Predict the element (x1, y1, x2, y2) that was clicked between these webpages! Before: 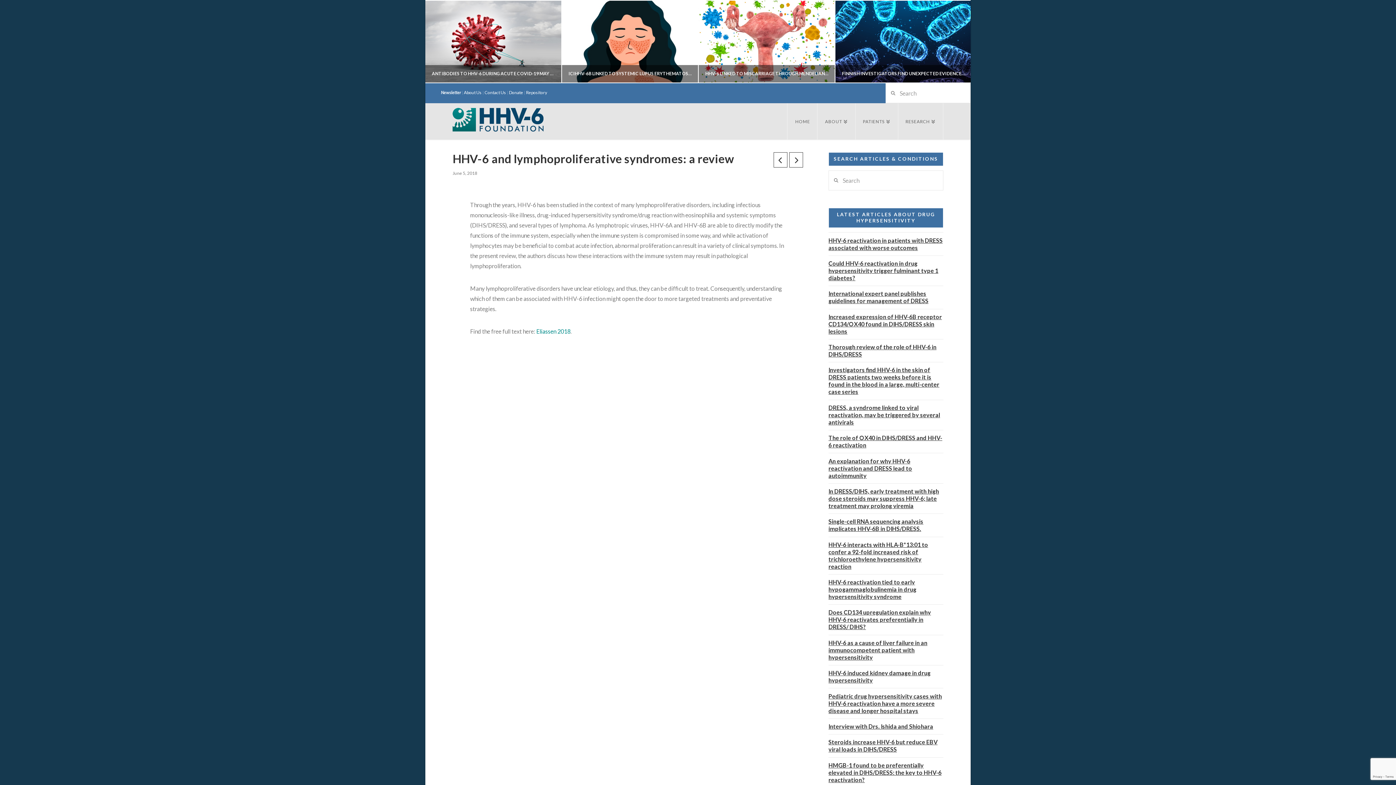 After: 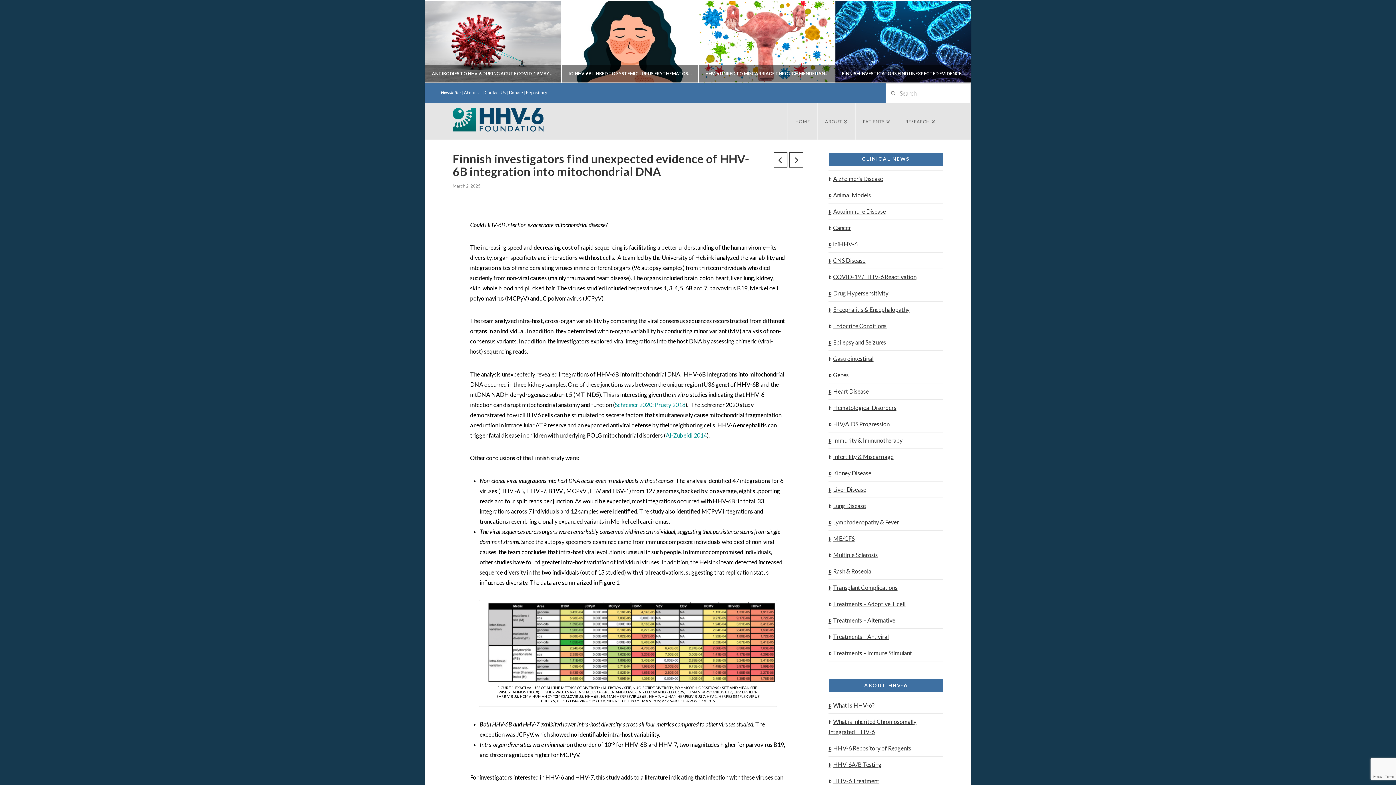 Action: bbox: (834, 0, 971, 82) label: FINNISH INVESTIGATORS FIND UNEXPECTED EVIDENCE OF HHV-6B INTEGRATION INTO MITOCHONDRIAL DNA

Could HHV-6B infection exacerbate mitochondrial disease?